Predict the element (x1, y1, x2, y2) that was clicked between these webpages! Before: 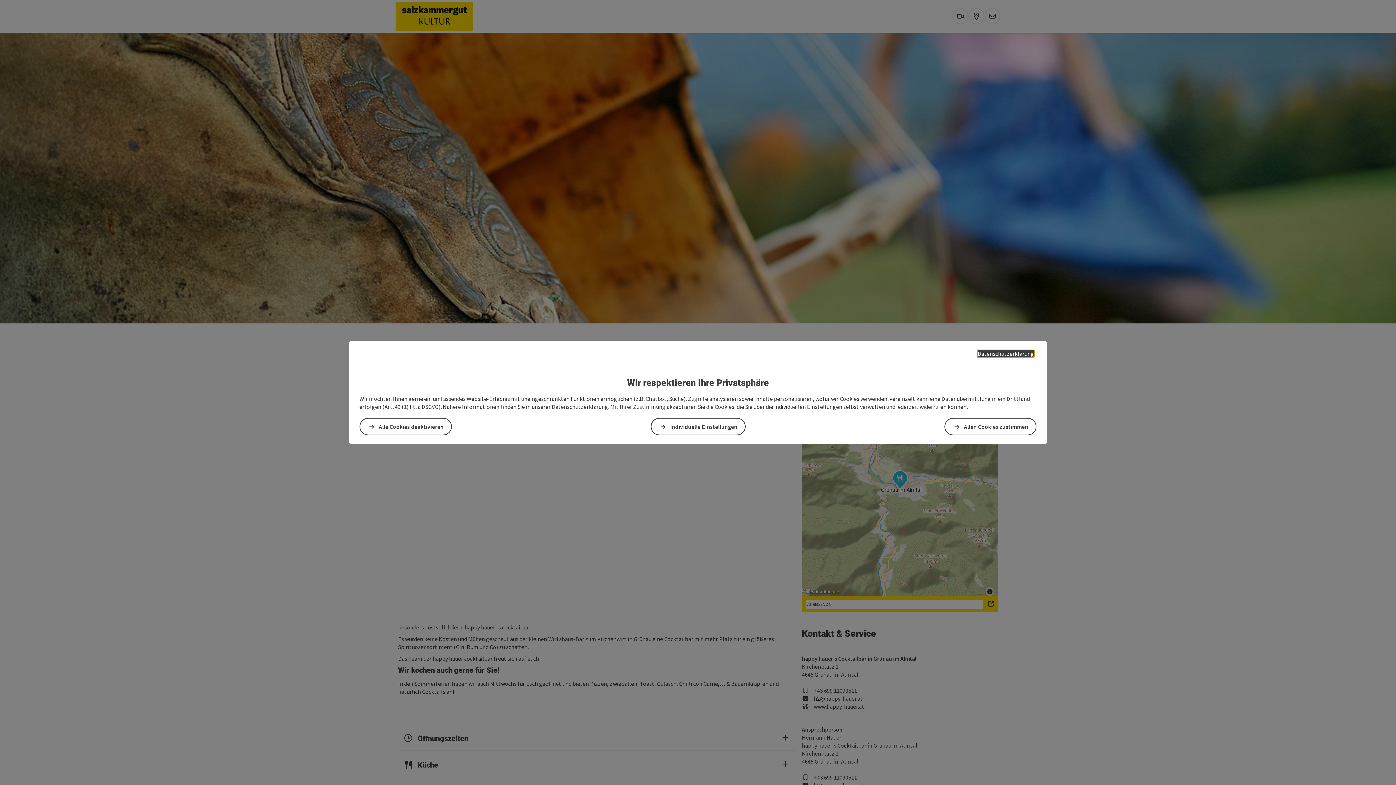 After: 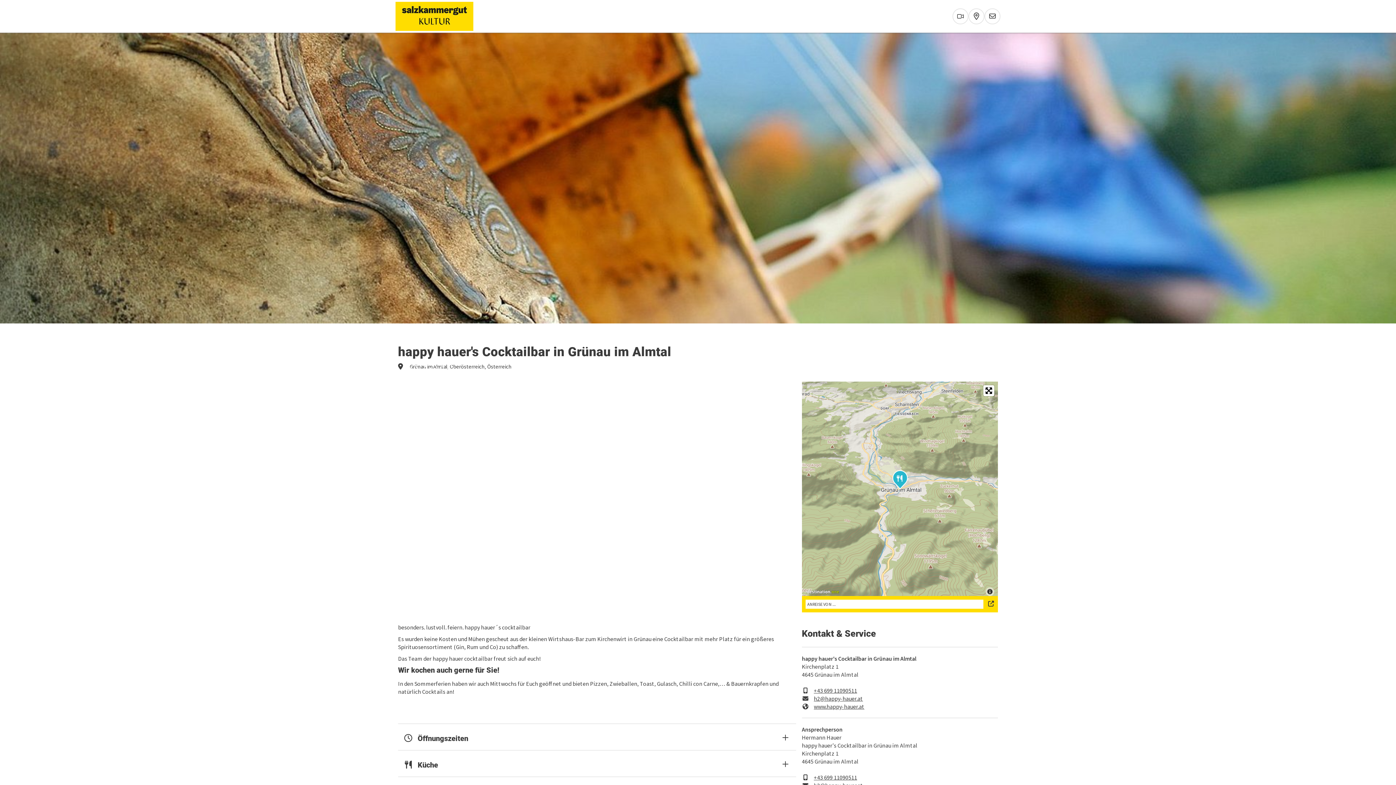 Action: bbox: (944, 418, 1036, 435) label: Allen Cookies zustimmen